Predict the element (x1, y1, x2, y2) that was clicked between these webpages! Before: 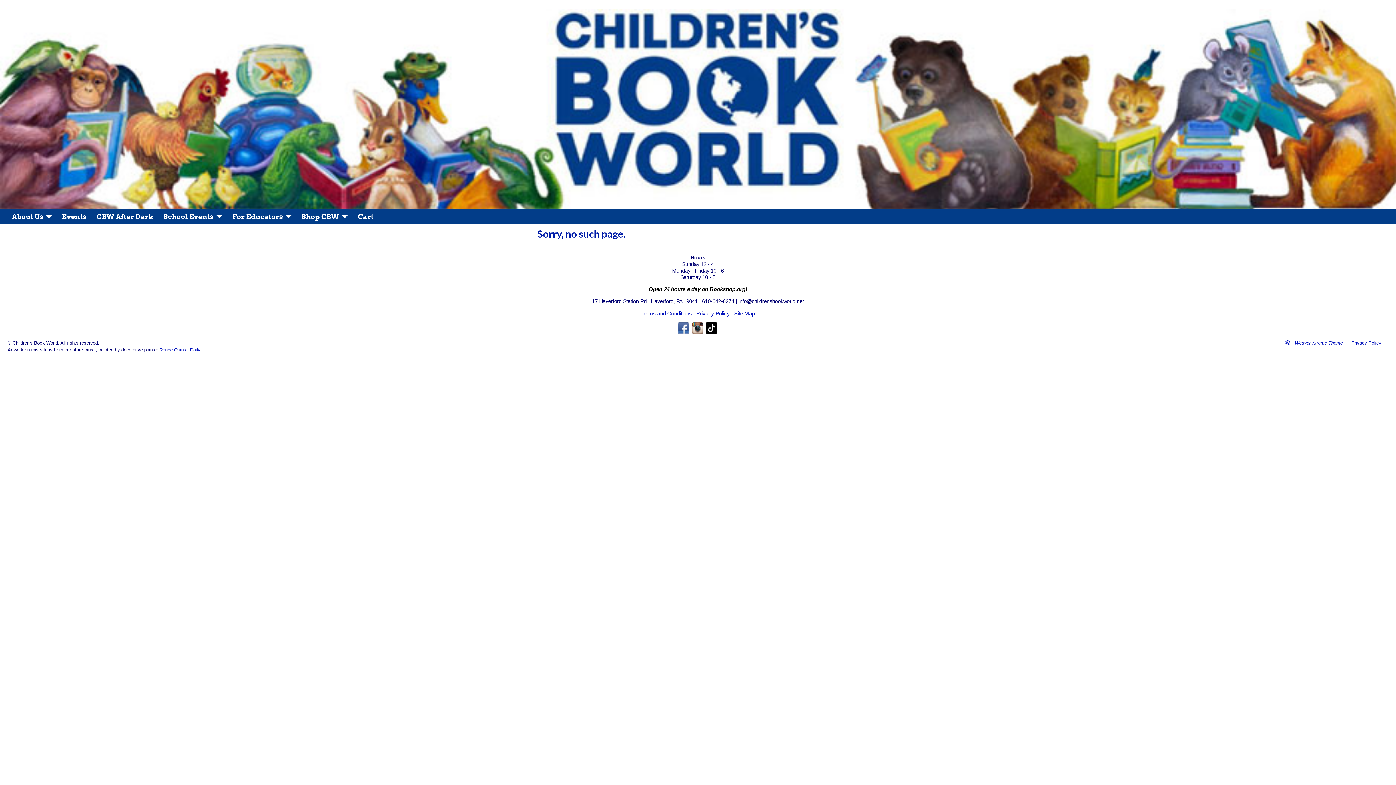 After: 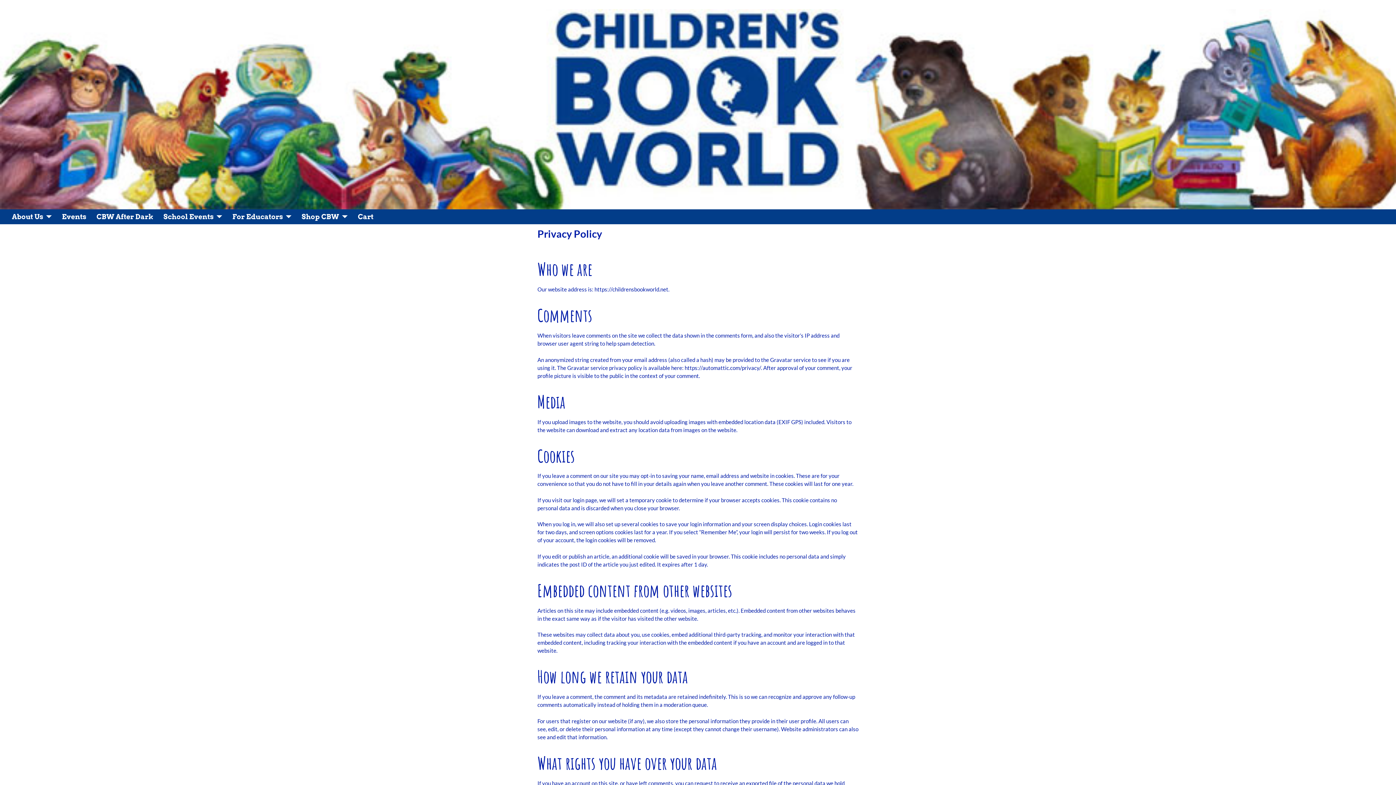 Action: bbox: (1344, 340, 1388, 345) label: Privacy Policy